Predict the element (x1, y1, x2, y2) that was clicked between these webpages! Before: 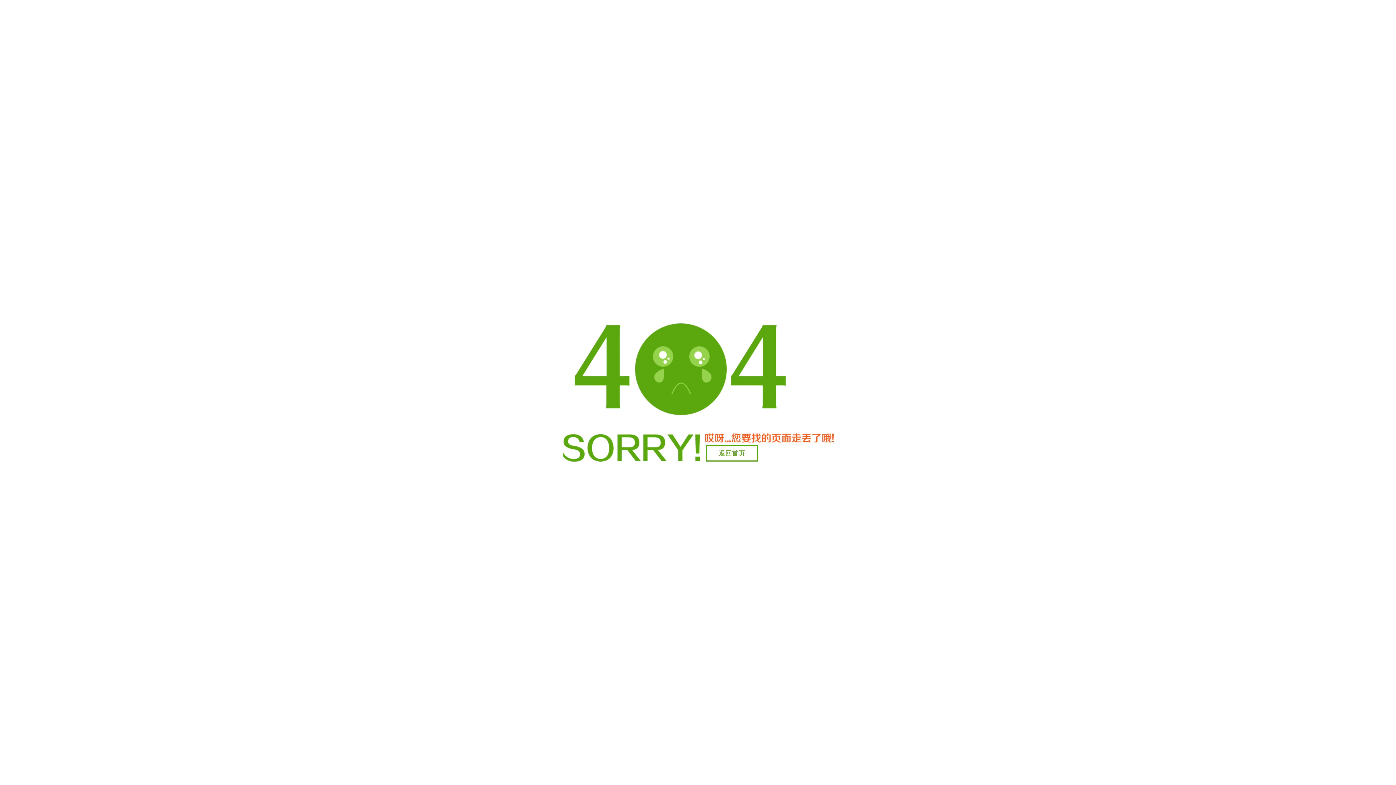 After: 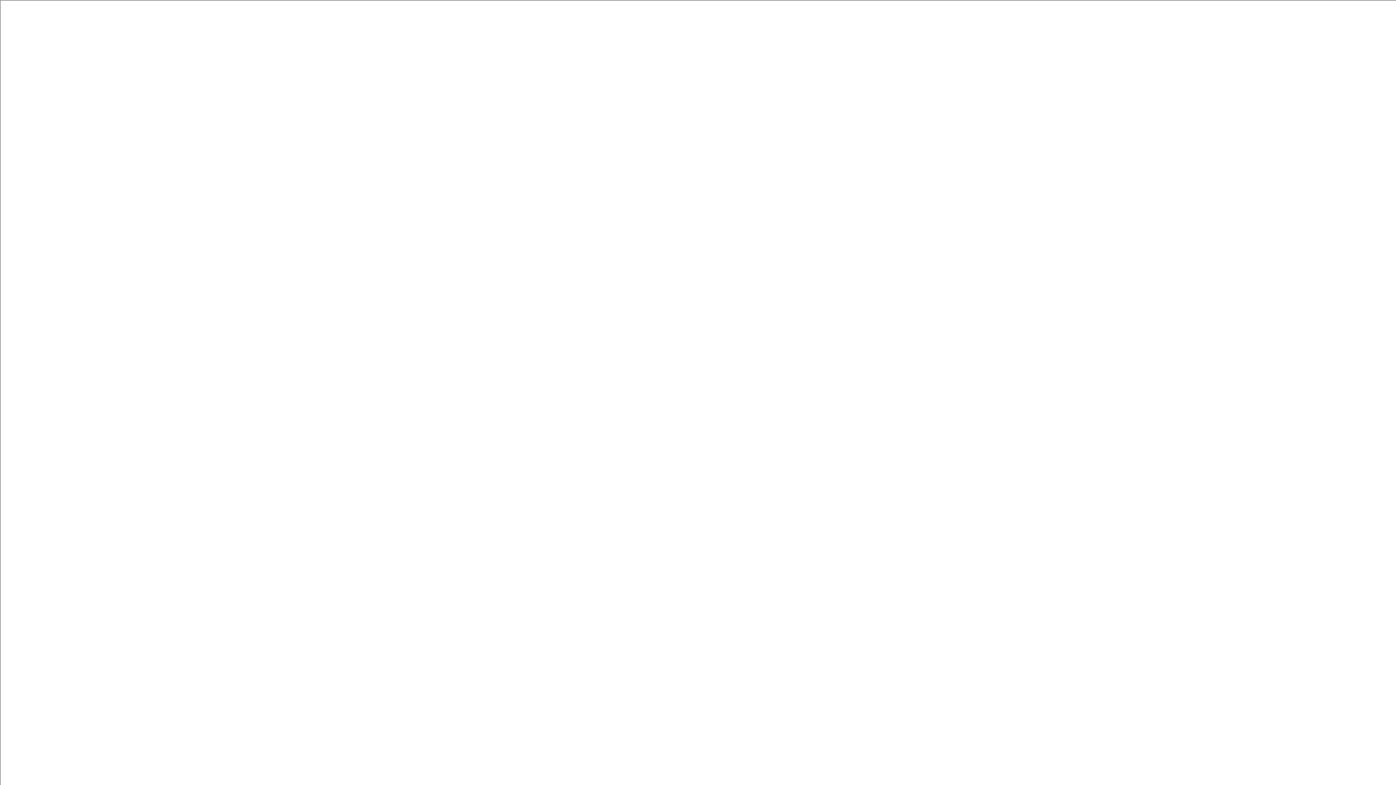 Action: label: 返回首页 bbox: (706, 445, 758, 461)